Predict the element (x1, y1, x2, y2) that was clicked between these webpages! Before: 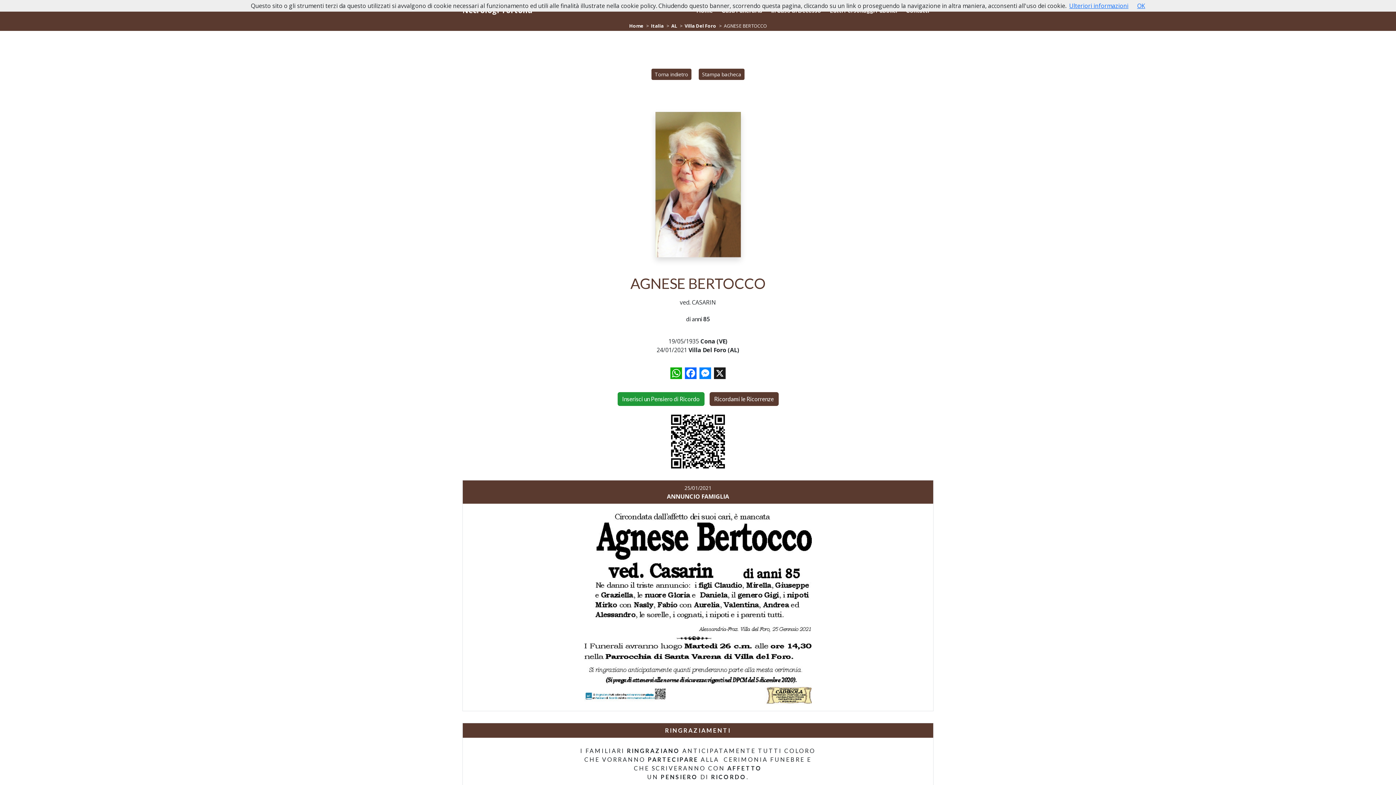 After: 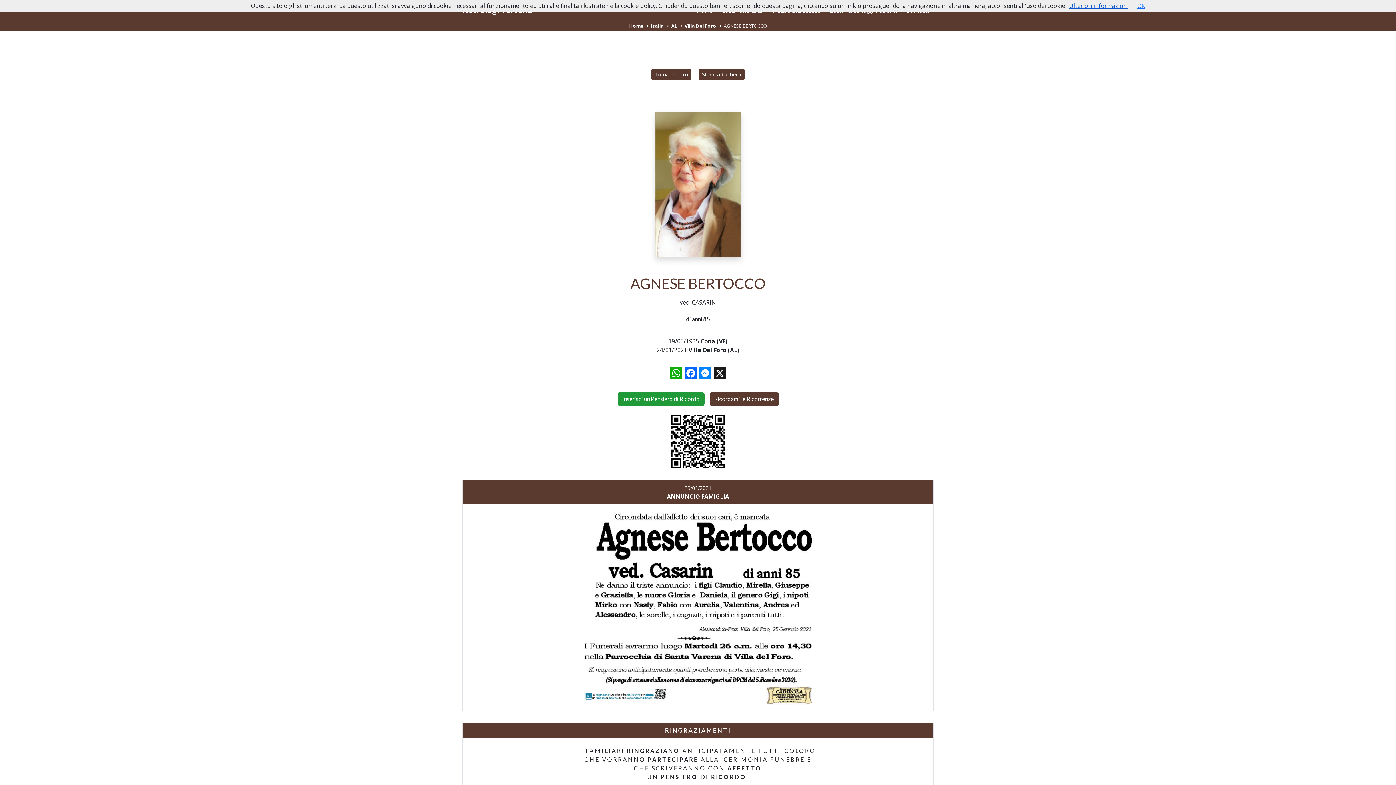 Action: bbox: (1069, 1, 1128, 9) label: Ulteriori informazioni